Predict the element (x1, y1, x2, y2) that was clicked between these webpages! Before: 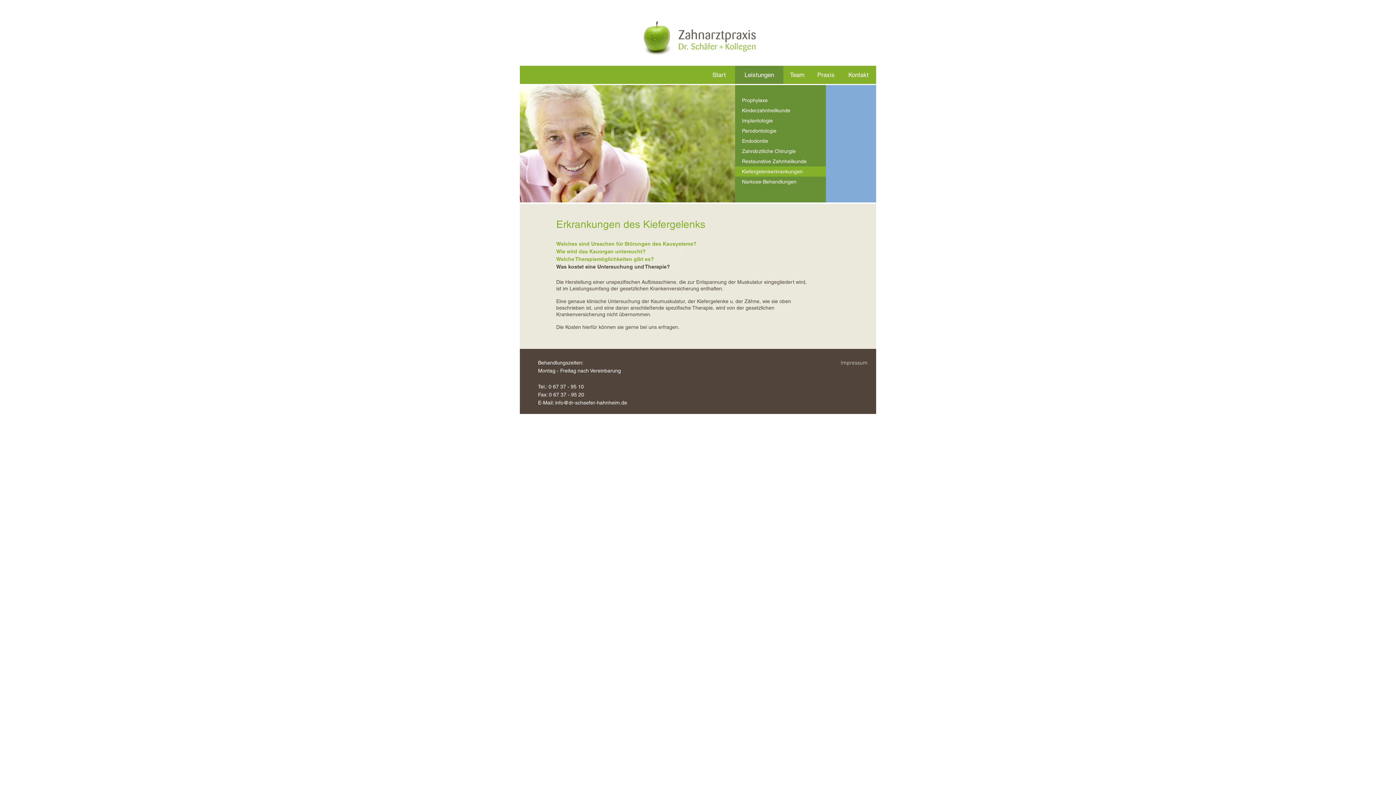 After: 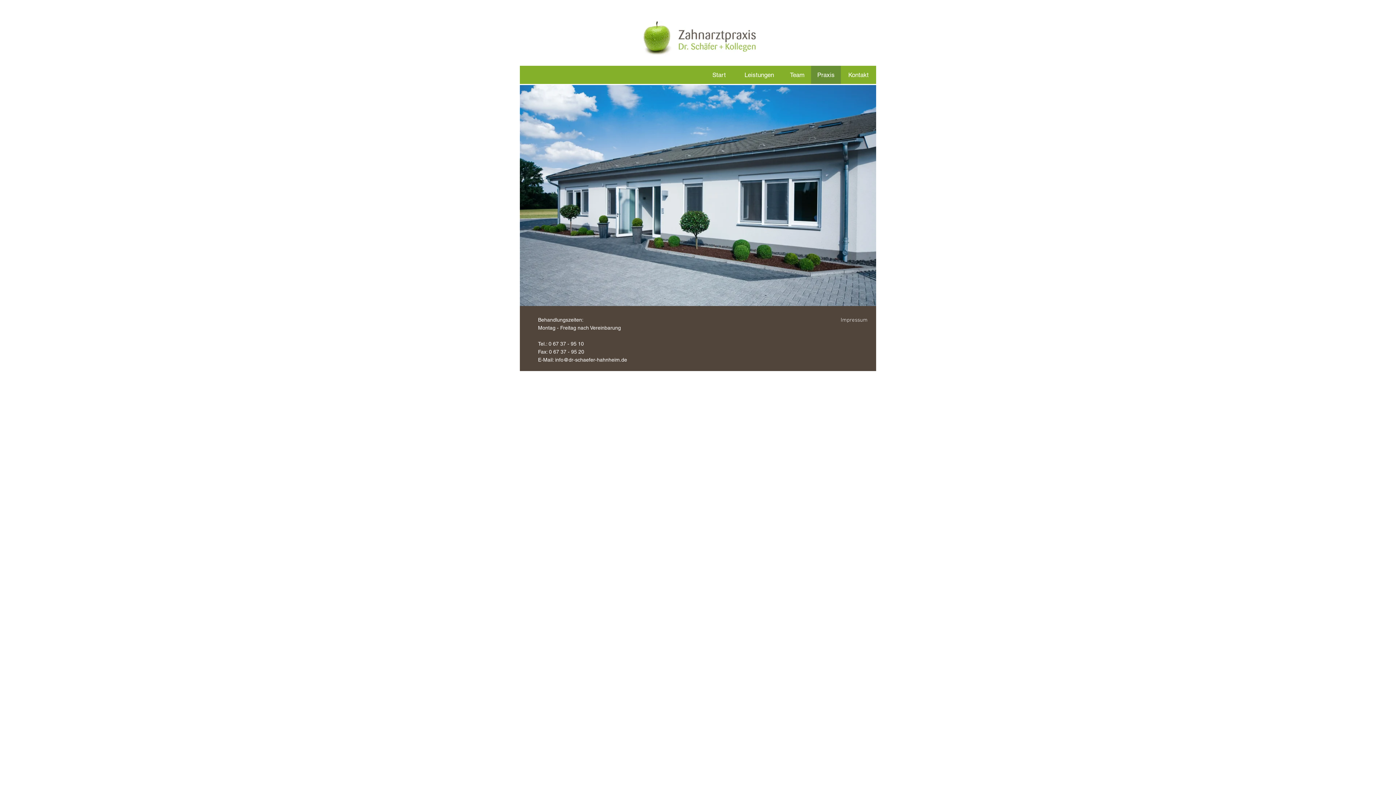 Action: label: Praxis bbox: (811, 65, 841, 84)